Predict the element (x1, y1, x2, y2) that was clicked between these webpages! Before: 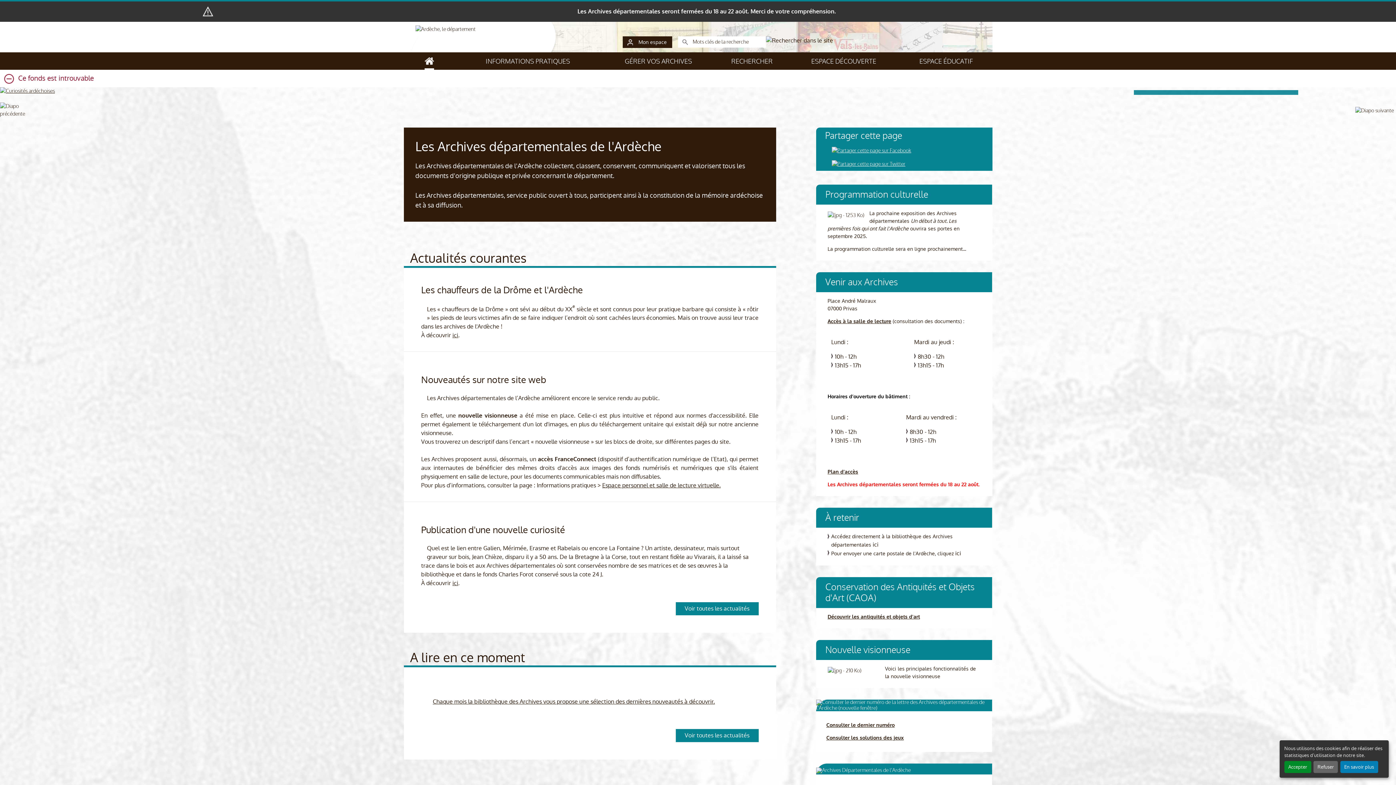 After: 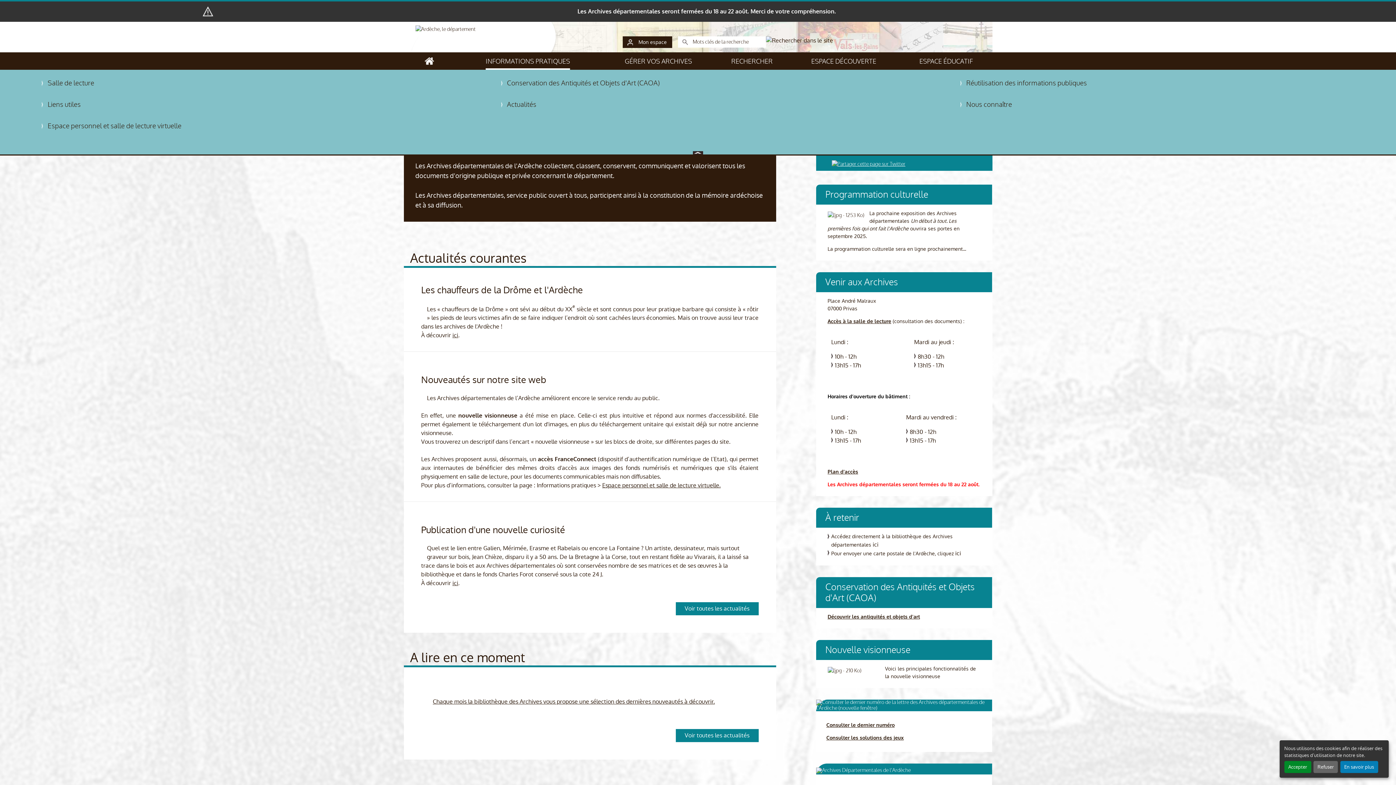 Action: bbox: (485, 56, 570, 69) label: INFORMATIONS PRATIQUES